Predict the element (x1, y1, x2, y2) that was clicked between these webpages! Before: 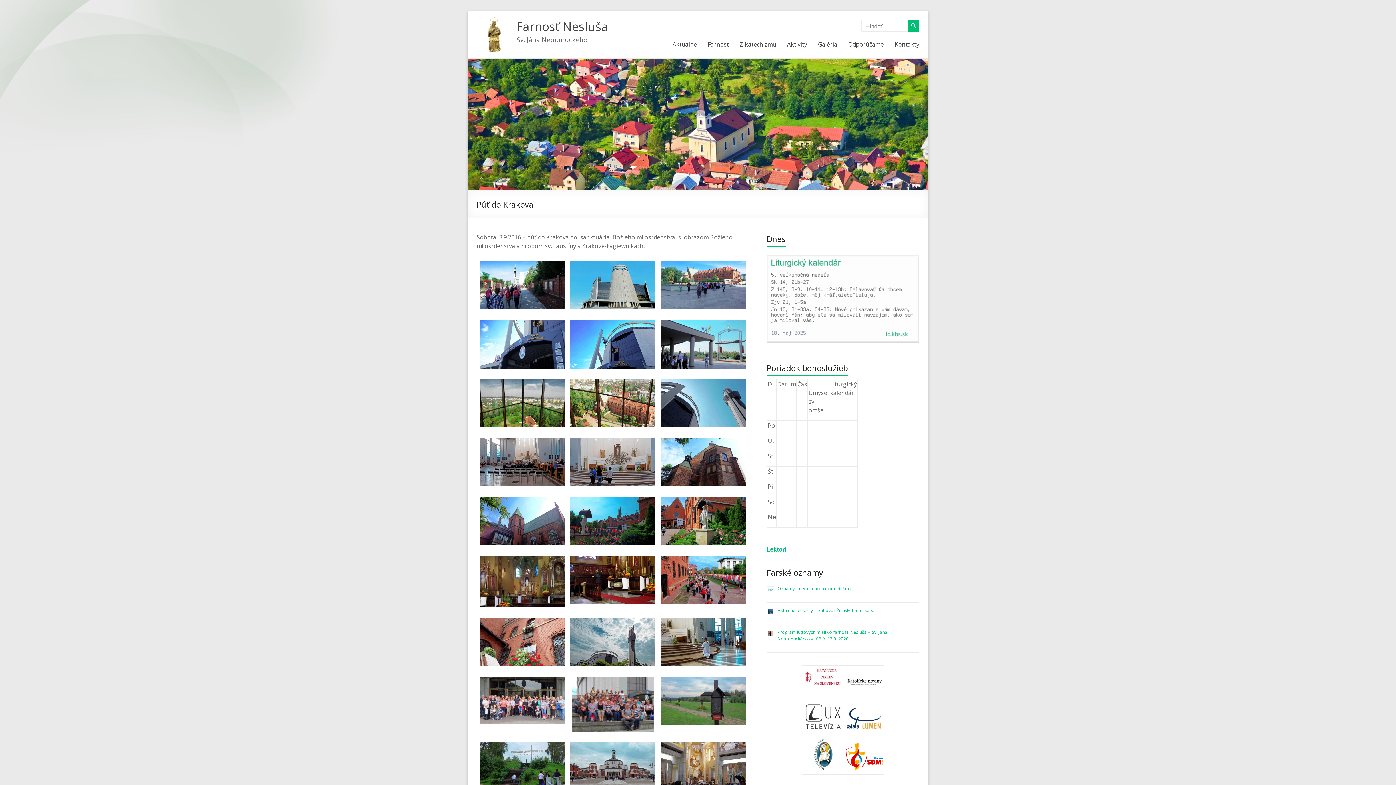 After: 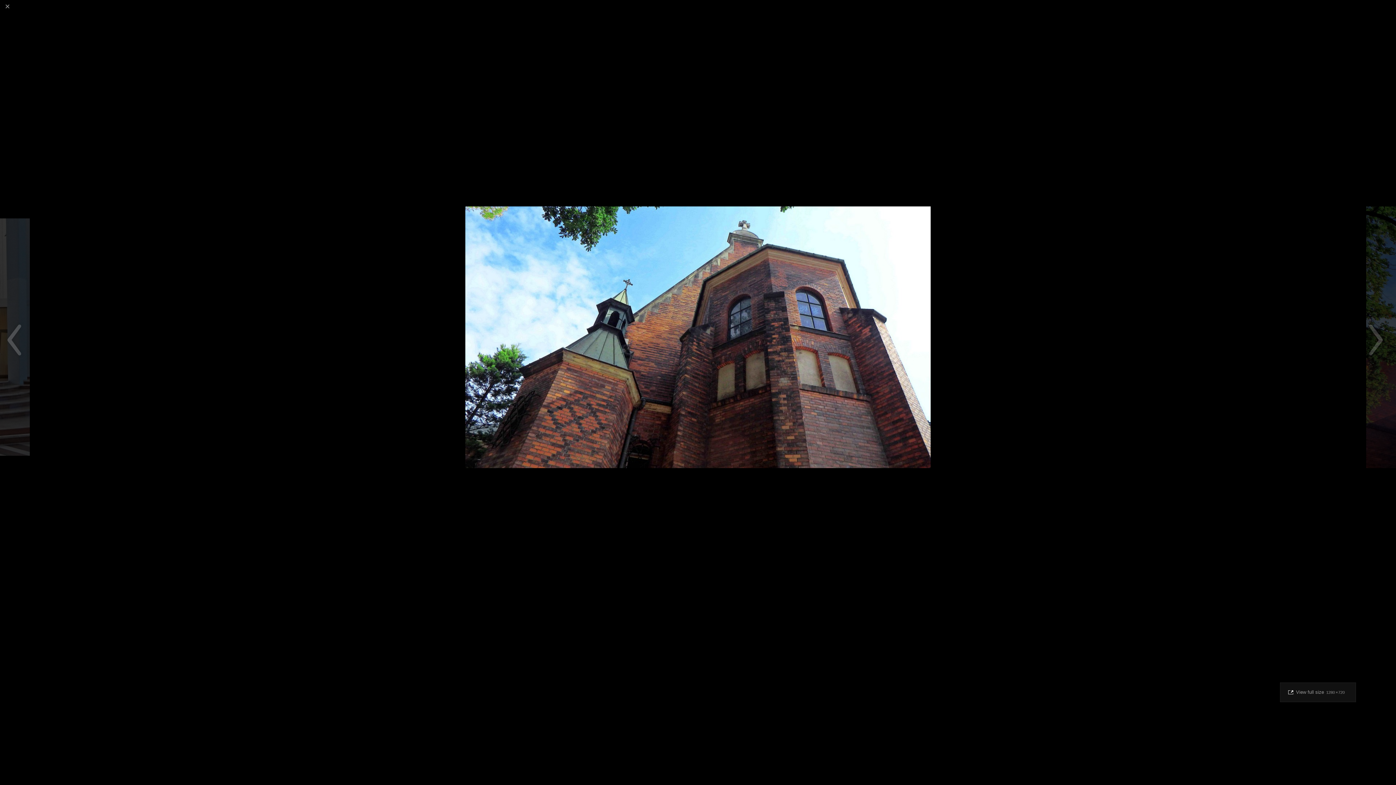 Action: bbox: (661, 438, 746, 446)